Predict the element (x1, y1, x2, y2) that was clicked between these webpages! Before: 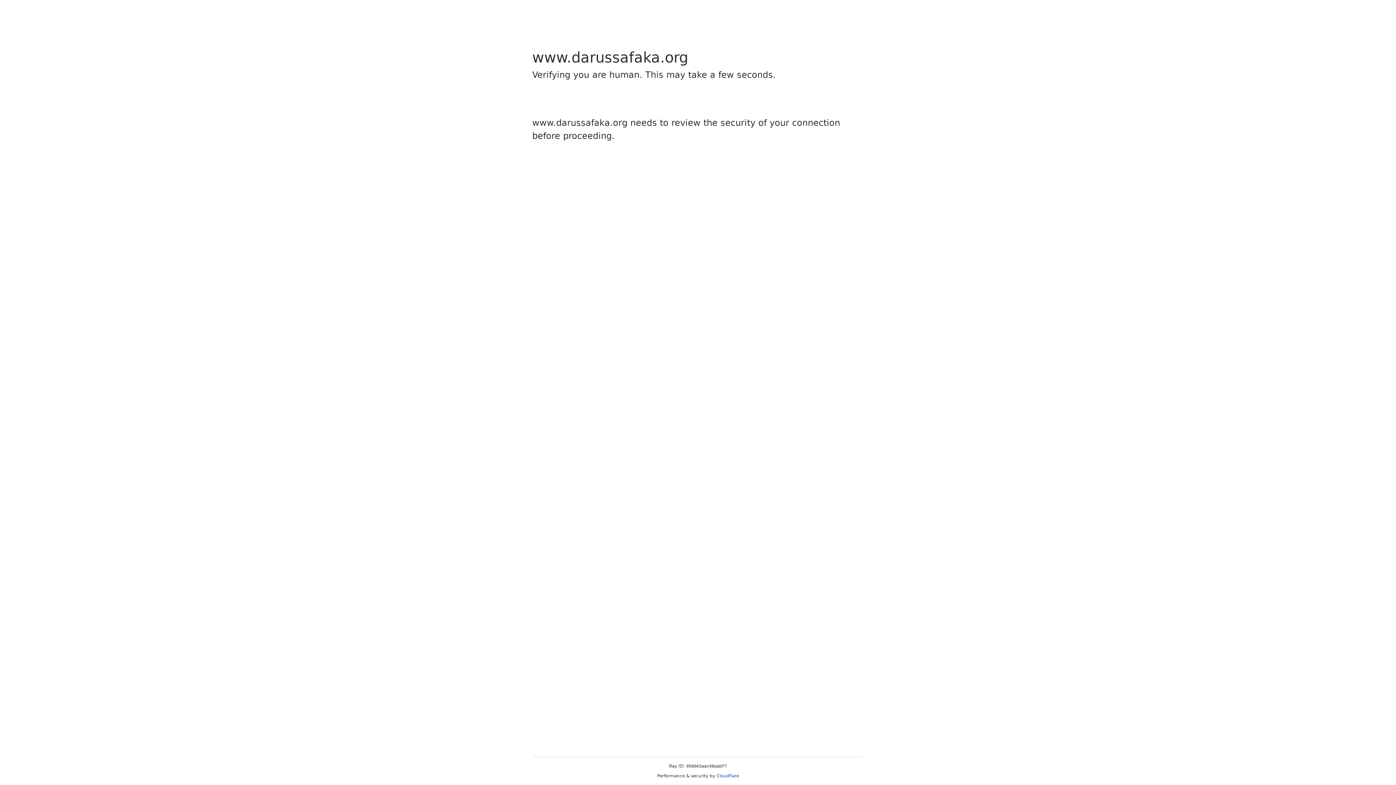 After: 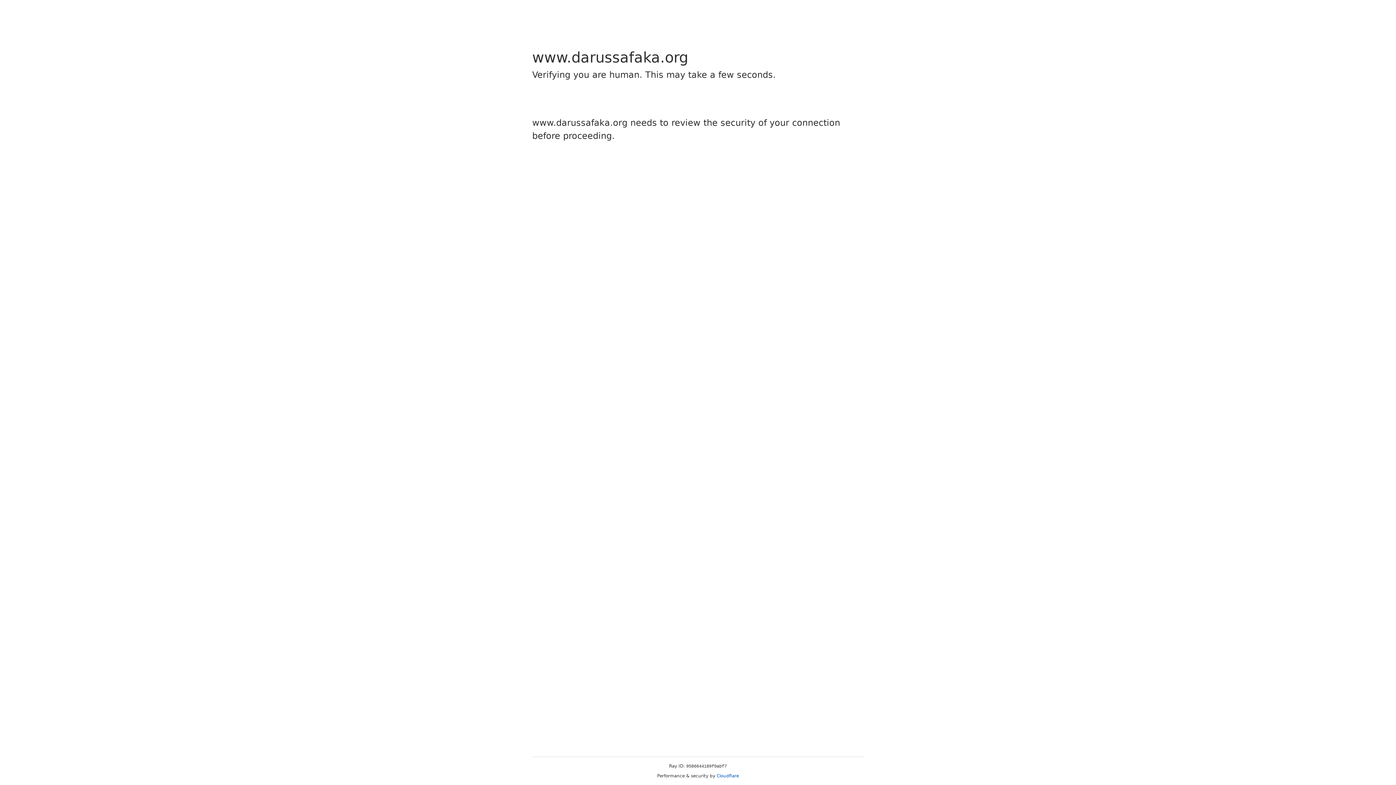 Action: bbox: (716, 773, 739, 778) label: Cloudflare